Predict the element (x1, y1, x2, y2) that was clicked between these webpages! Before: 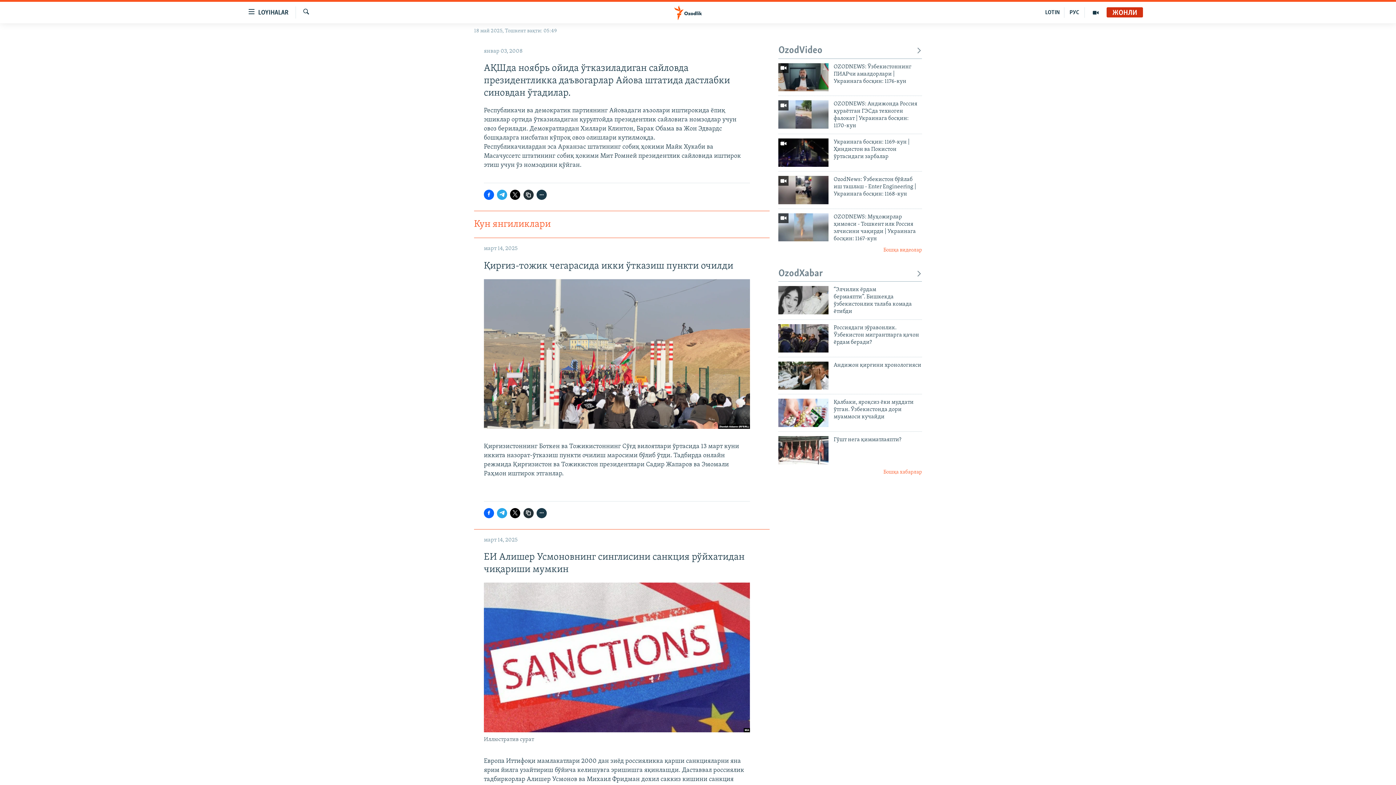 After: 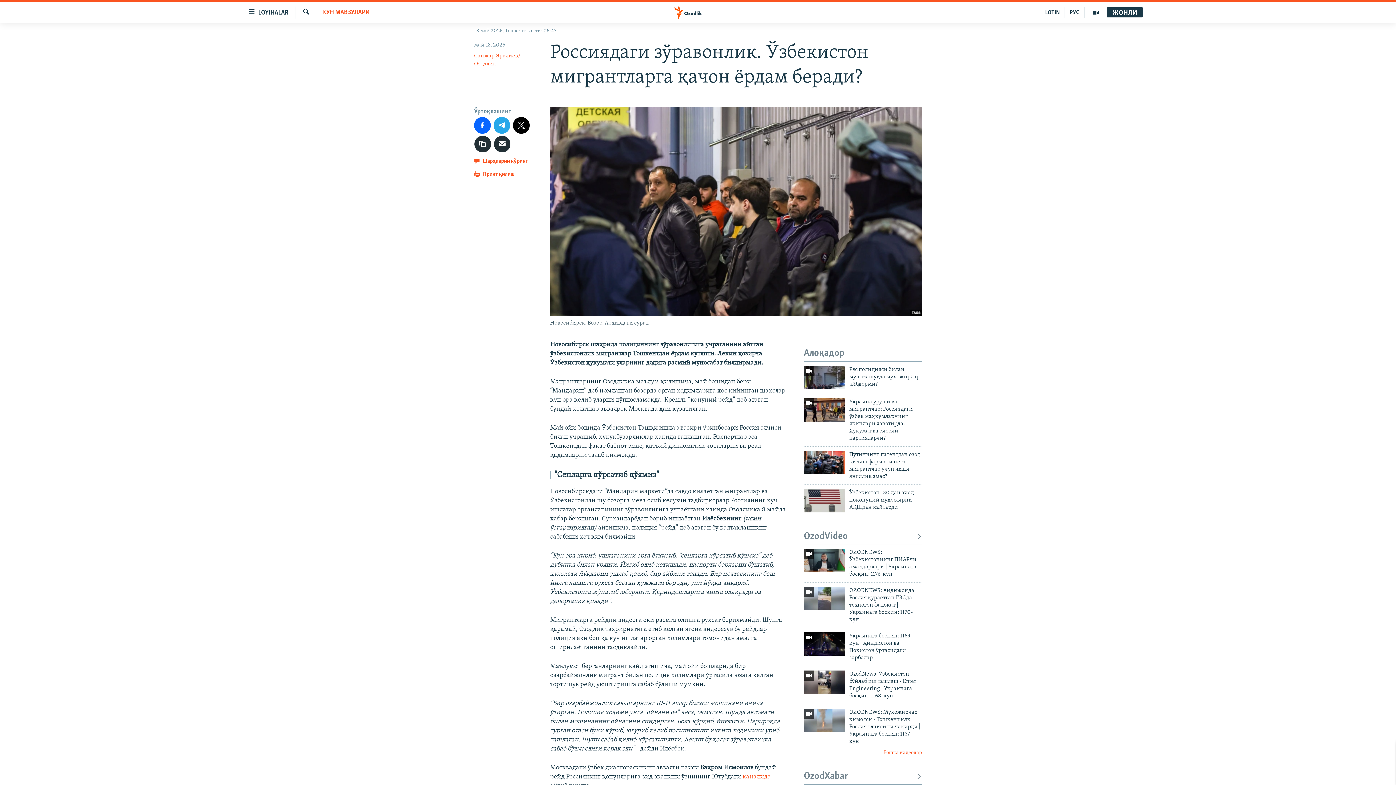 Action: bbox: (778, 324, 828, 352)